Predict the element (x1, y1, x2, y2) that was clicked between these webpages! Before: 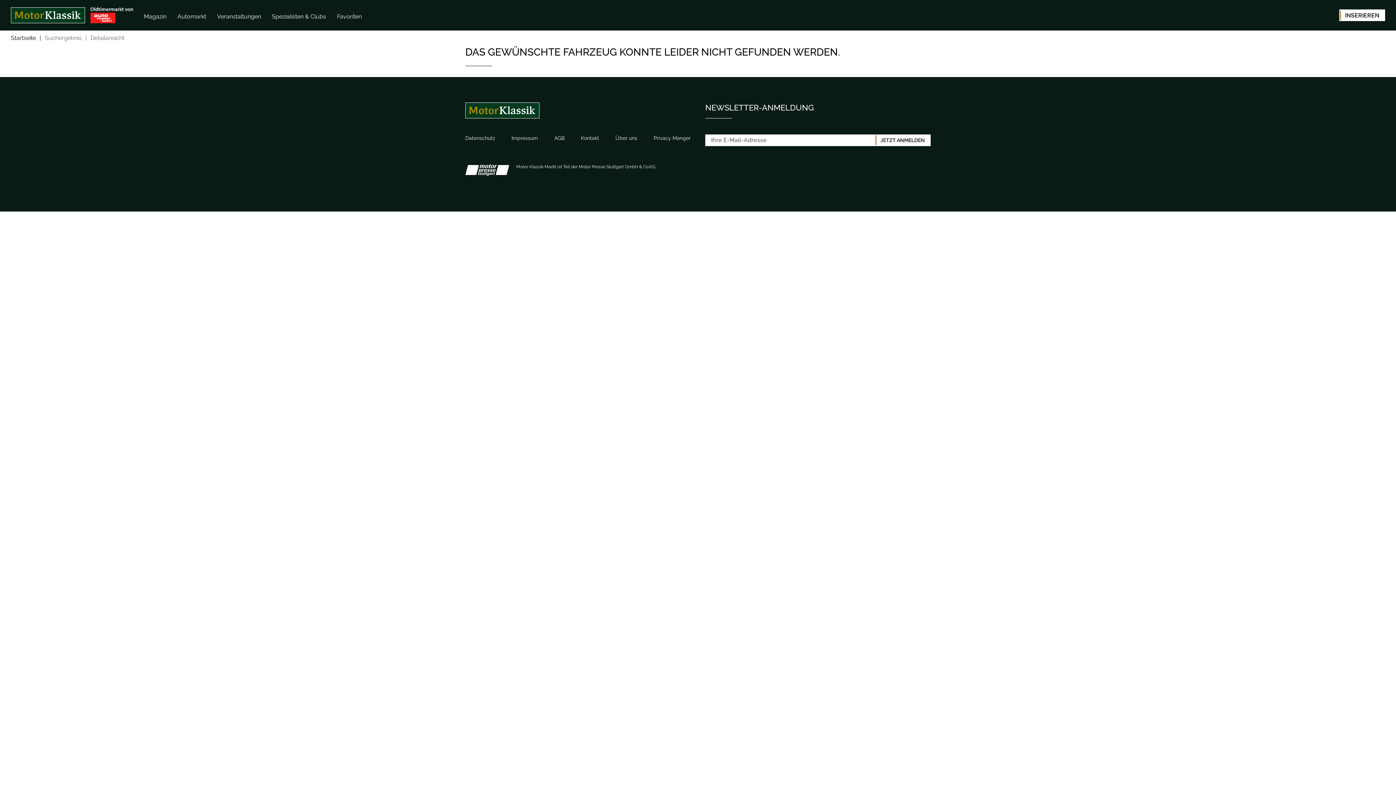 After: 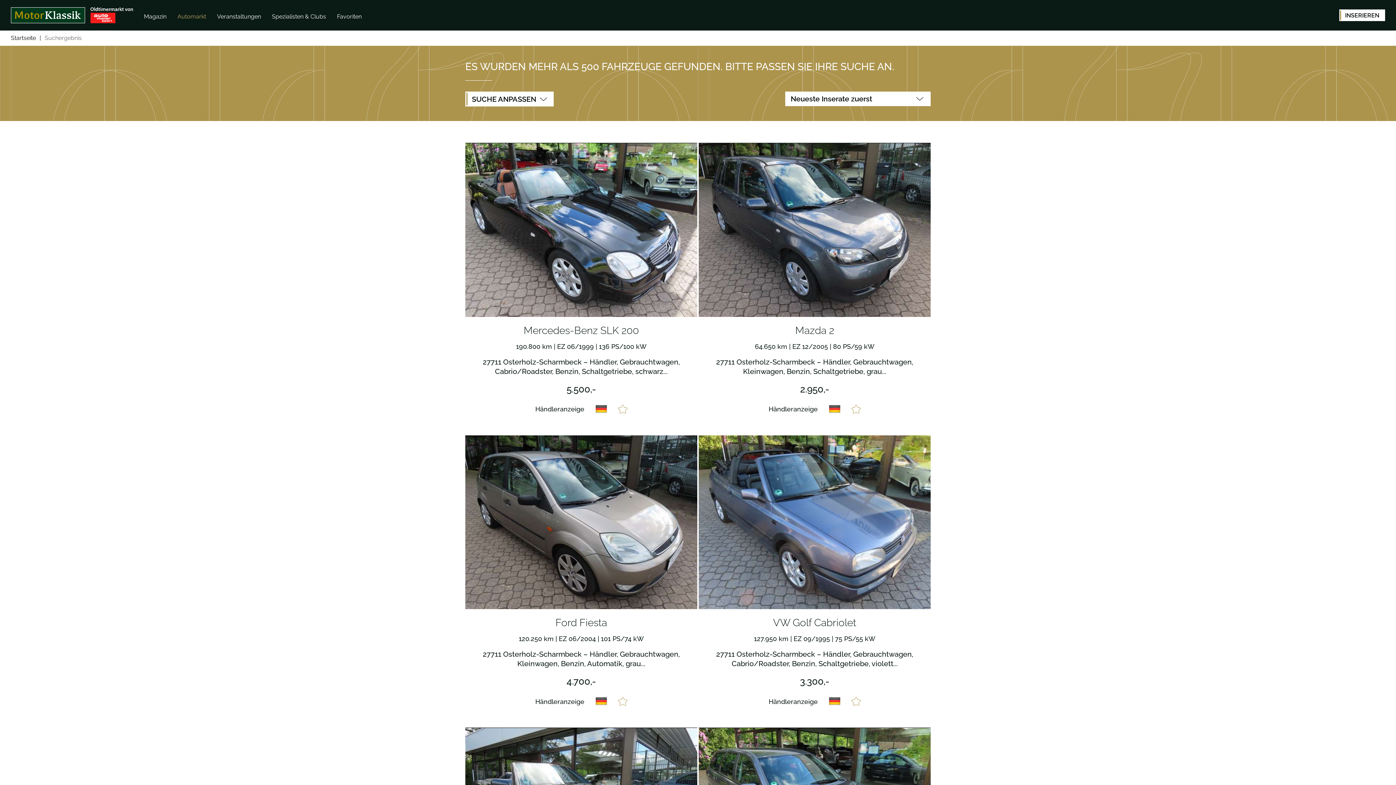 Action: bbox: (177, 13, 206, 20) label: Automarkt